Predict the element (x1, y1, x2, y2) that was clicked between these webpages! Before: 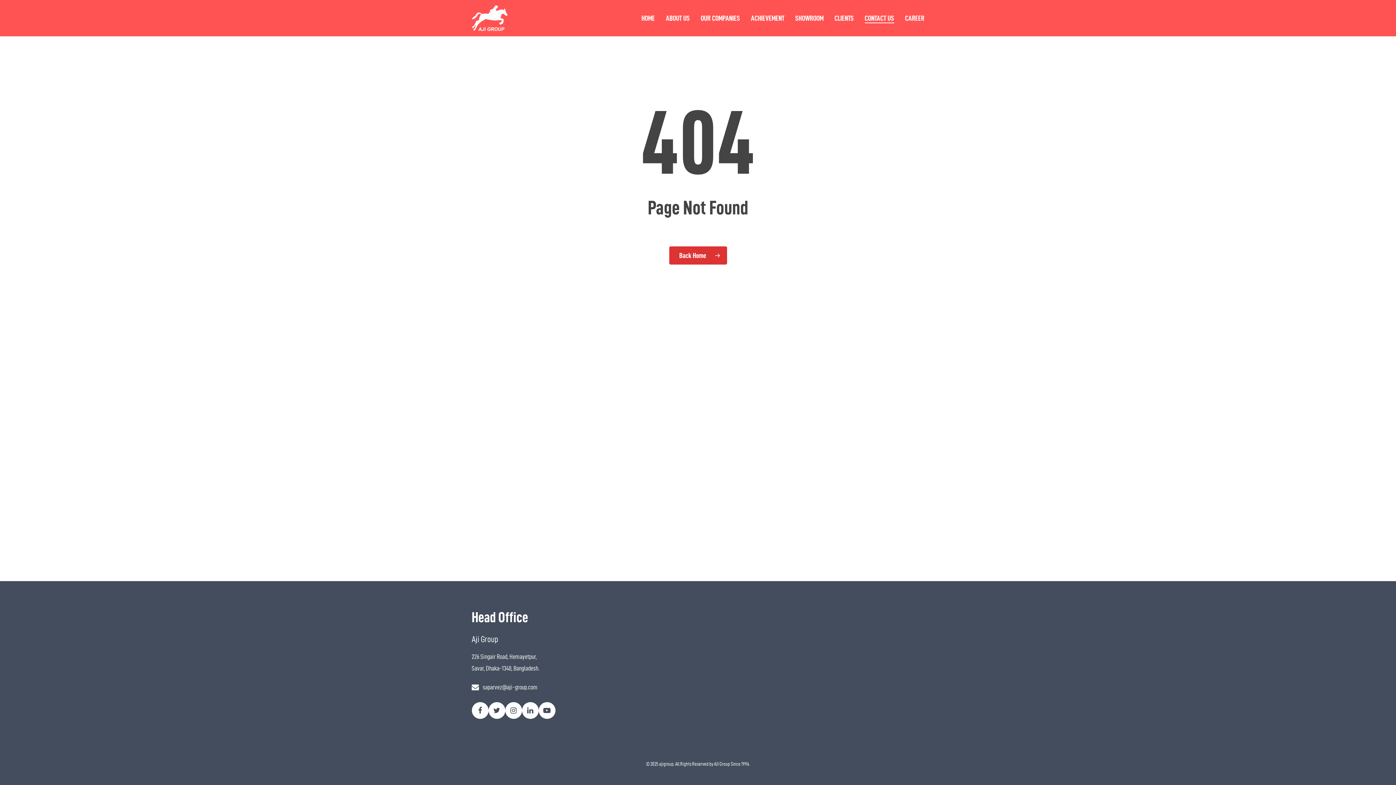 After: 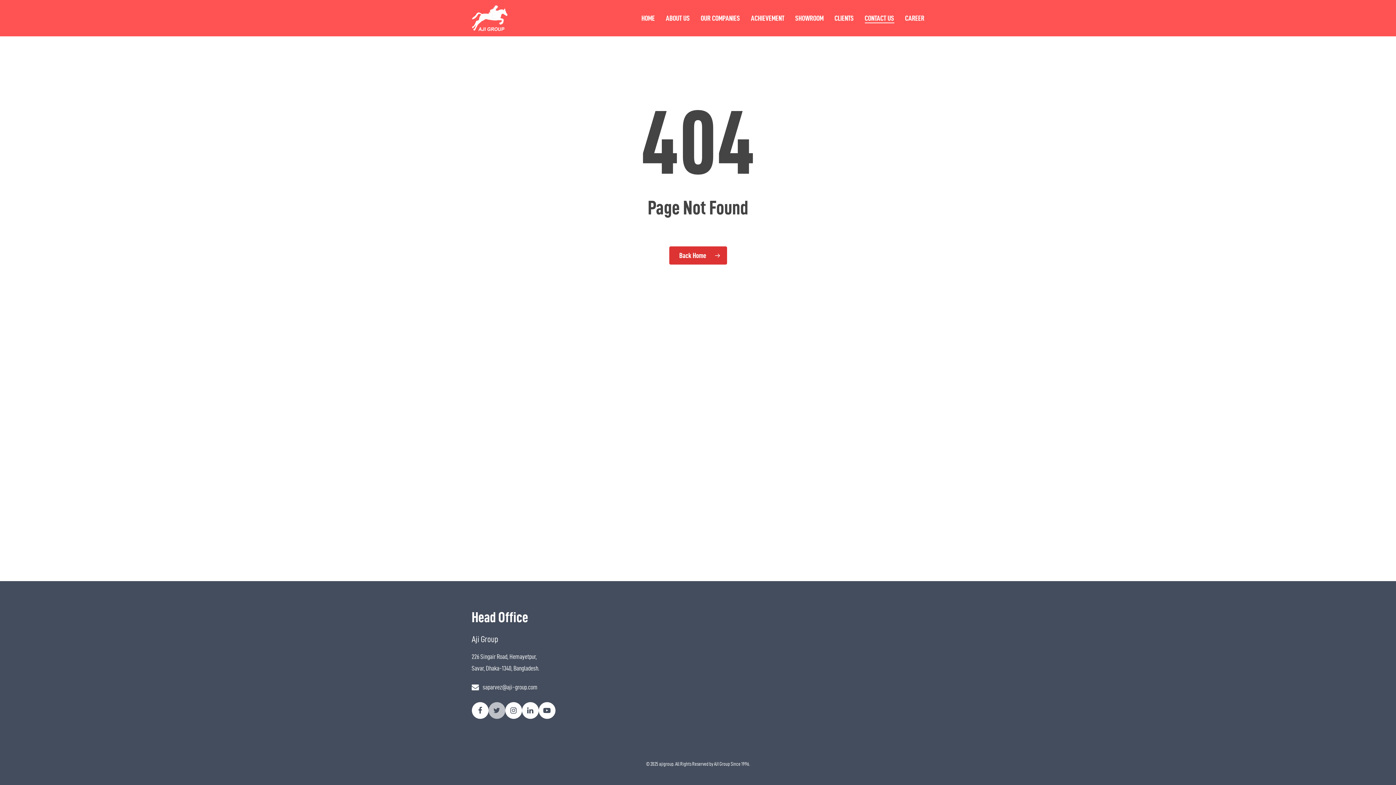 Action: bbox: (488, 702, 505, 719)